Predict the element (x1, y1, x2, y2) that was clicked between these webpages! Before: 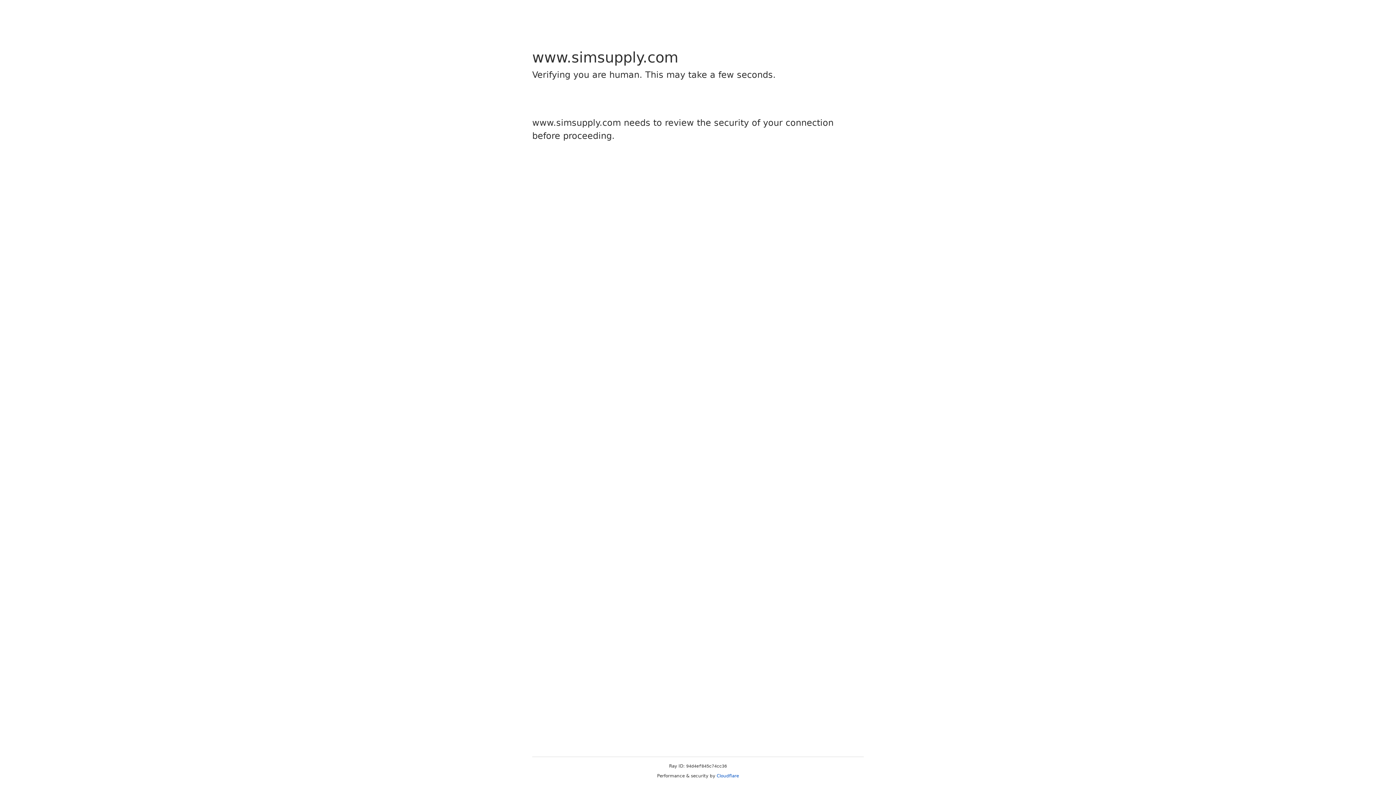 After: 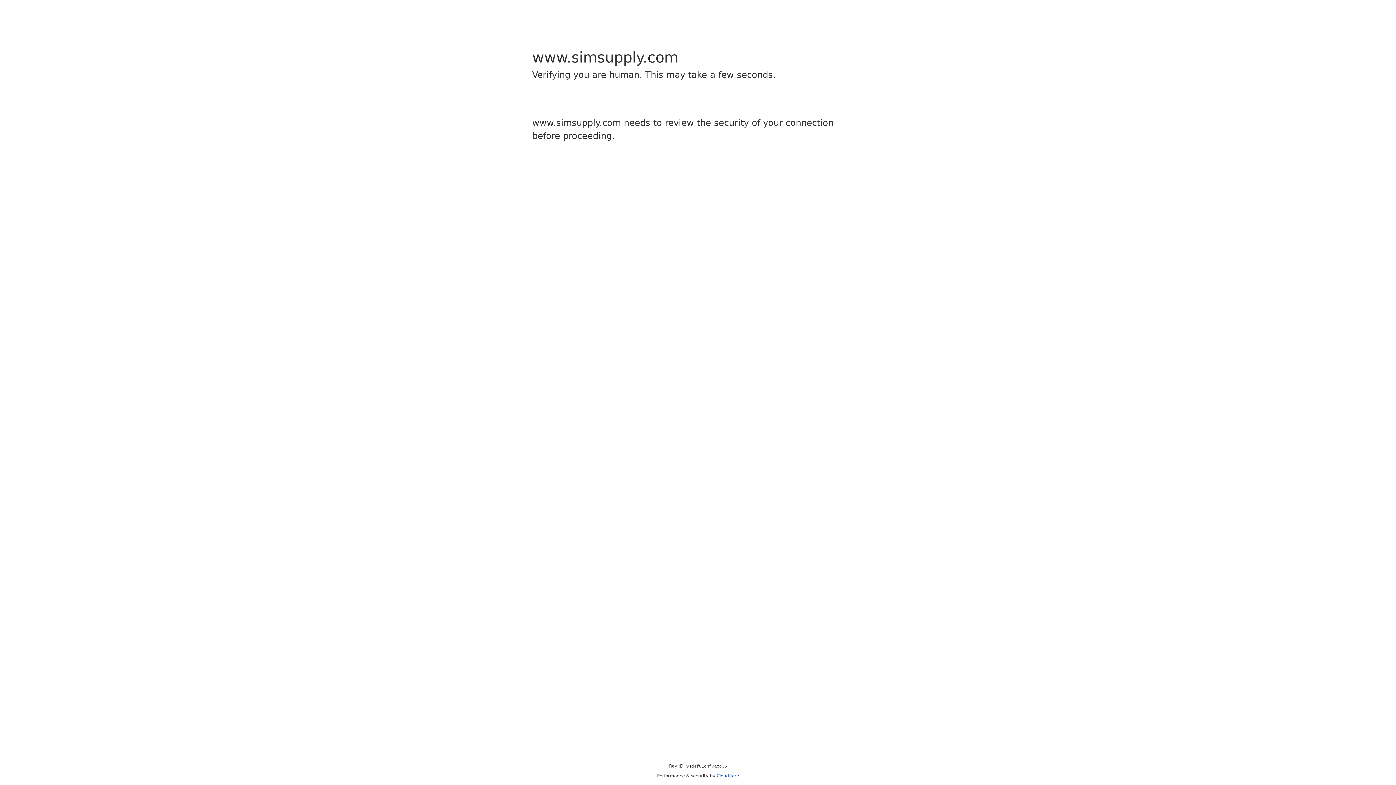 Action: bbox: (716, 773, 739, 778) label: Cloudflare